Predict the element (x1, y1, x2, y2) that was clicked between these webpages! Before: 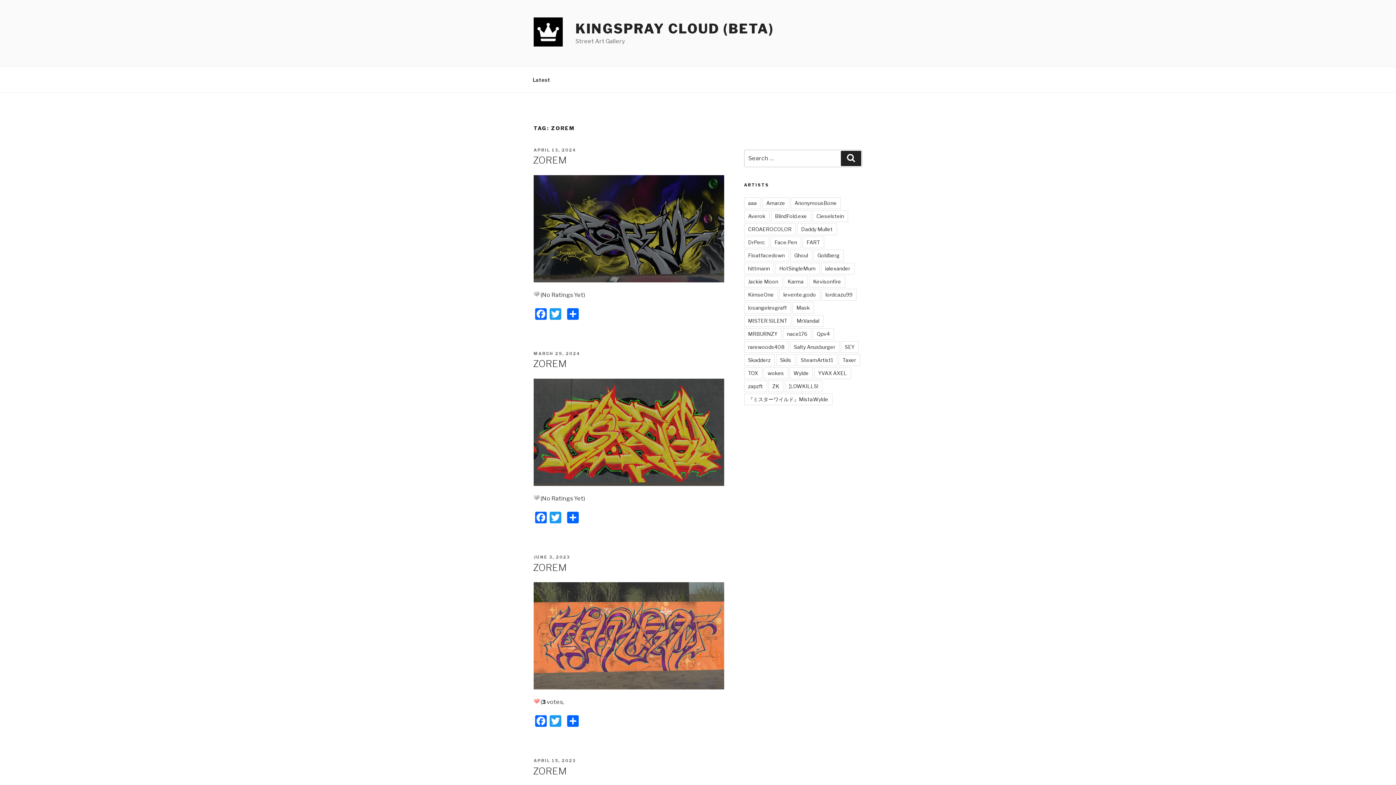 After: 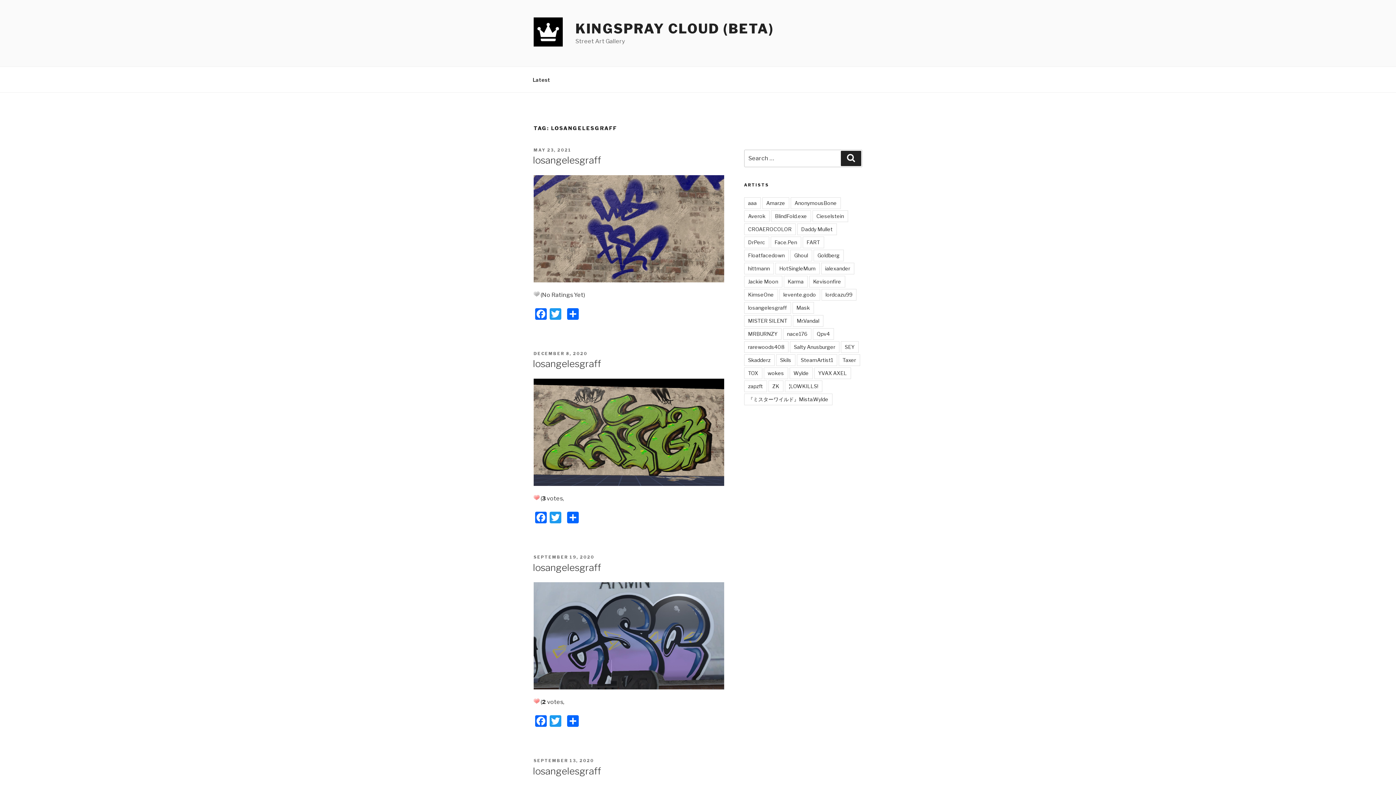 Action: label: losangelesgraff bbox: (744, 302, 791, 313)